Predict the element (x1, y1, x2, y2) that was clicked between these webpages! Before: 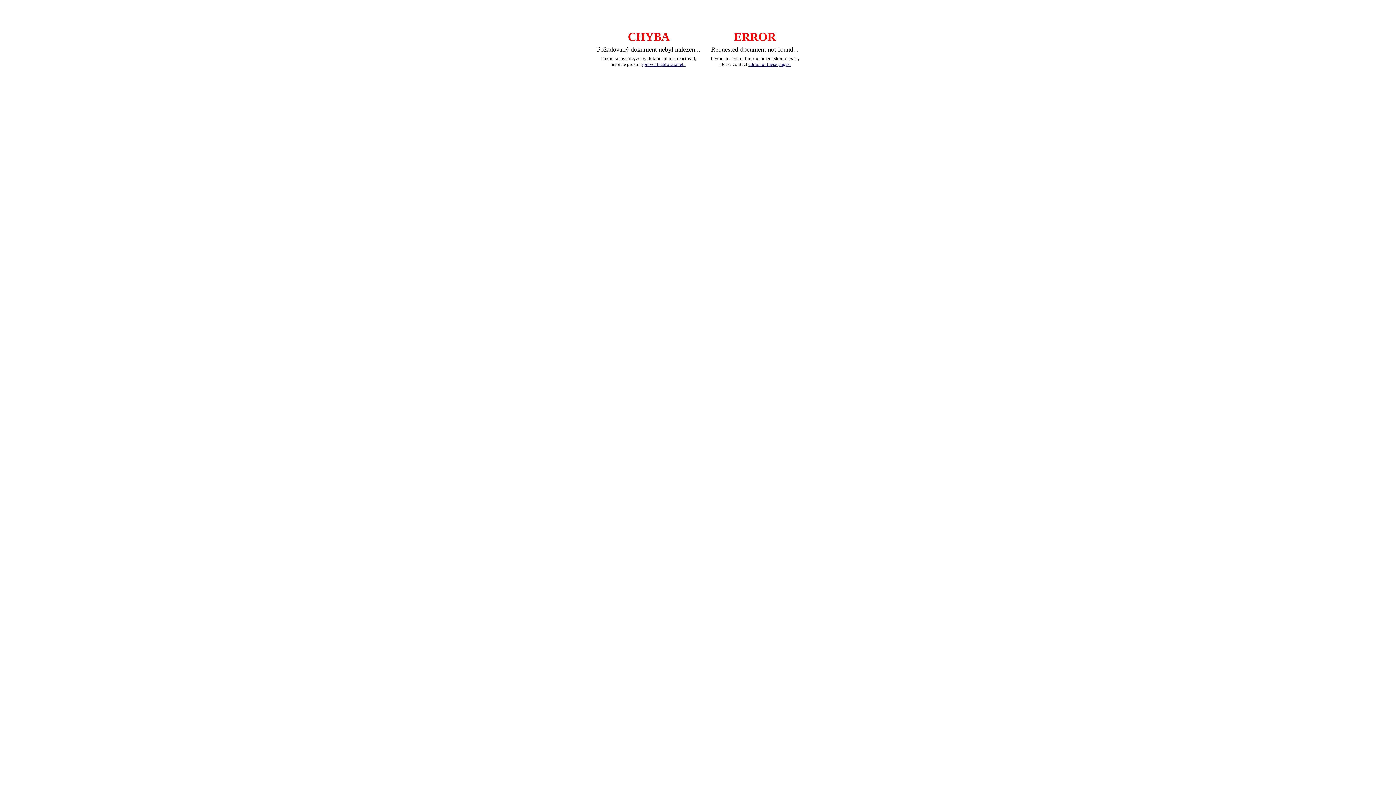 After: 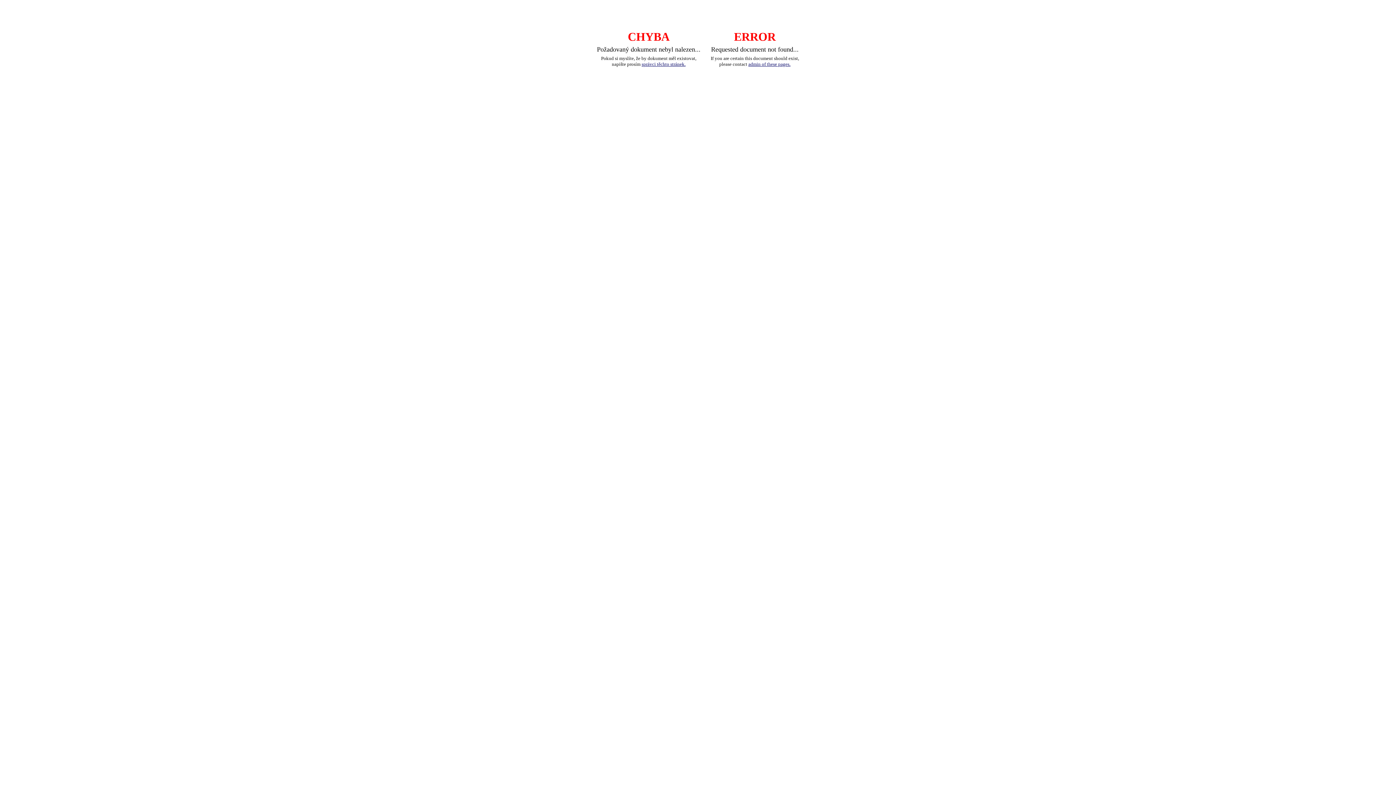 Action: bbox: (748, 61, 790, 66) label: admin of these pages.